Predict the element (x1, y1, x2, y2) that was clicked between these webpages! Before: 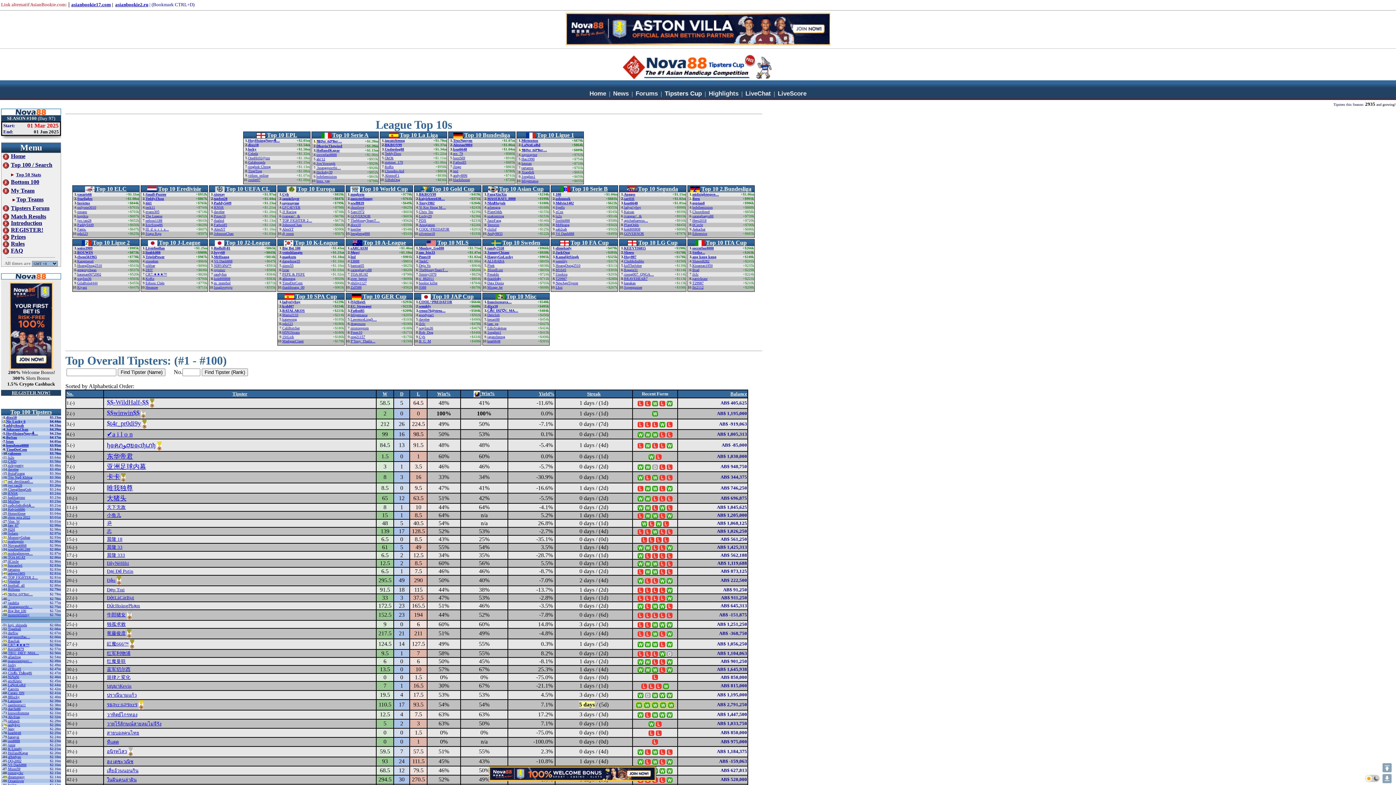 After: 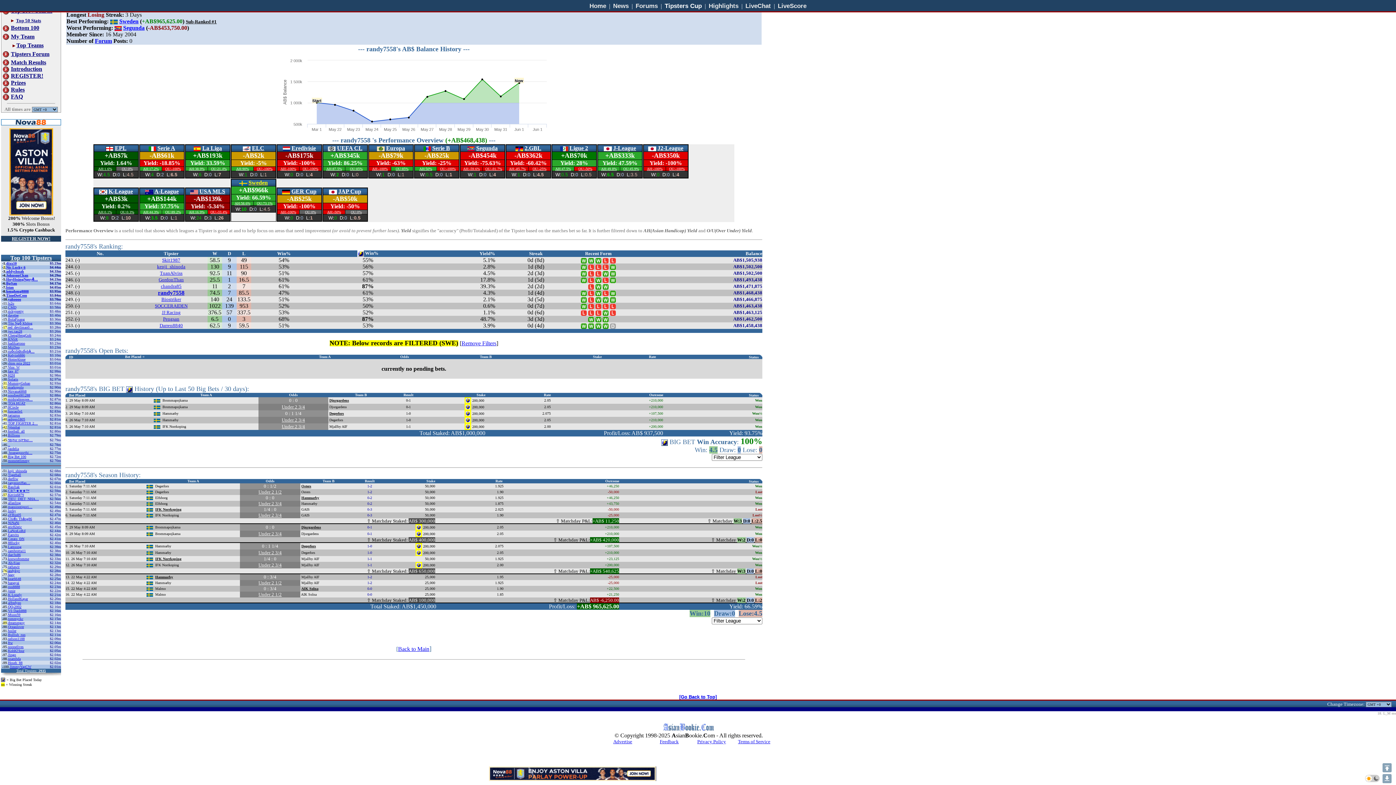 Action: bbox: (487, 246, 504, 250) label: randy7558